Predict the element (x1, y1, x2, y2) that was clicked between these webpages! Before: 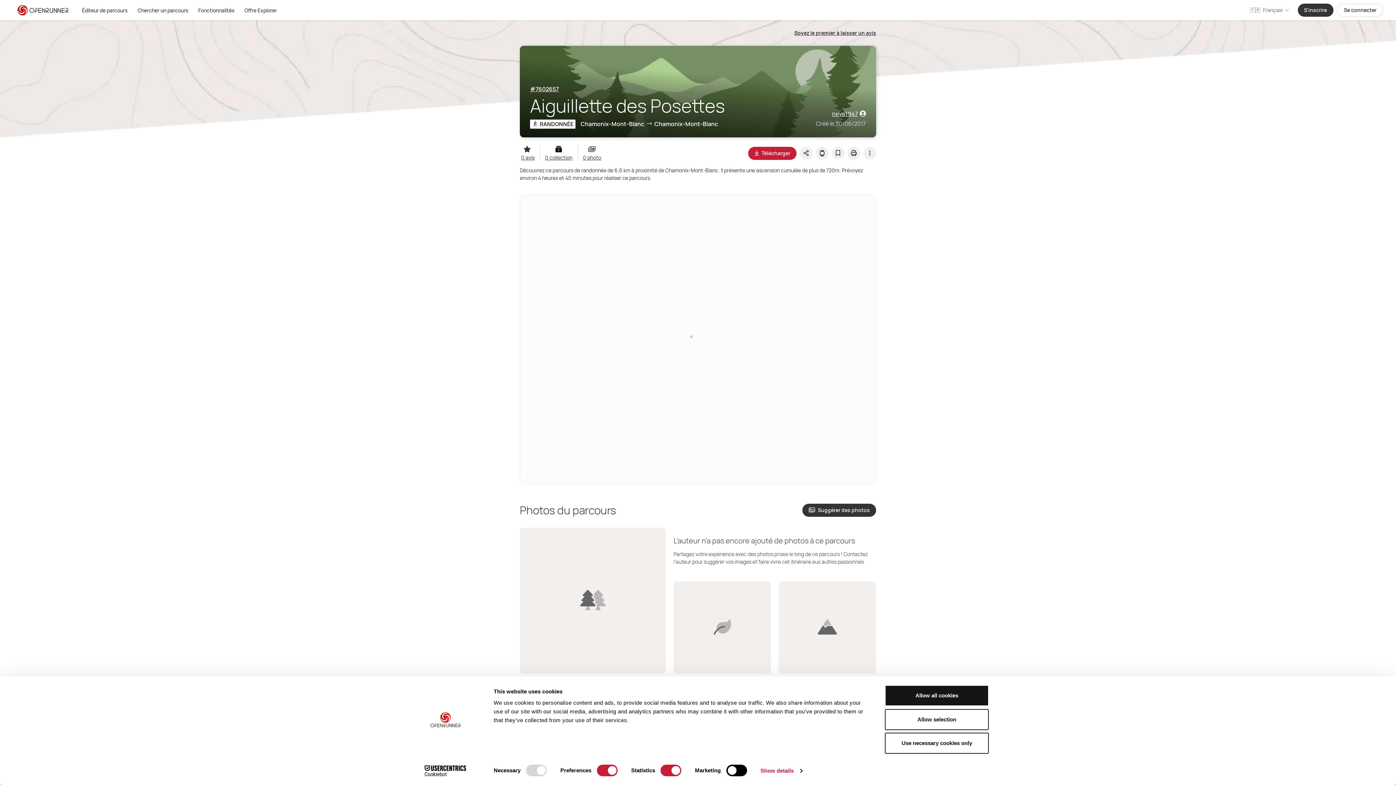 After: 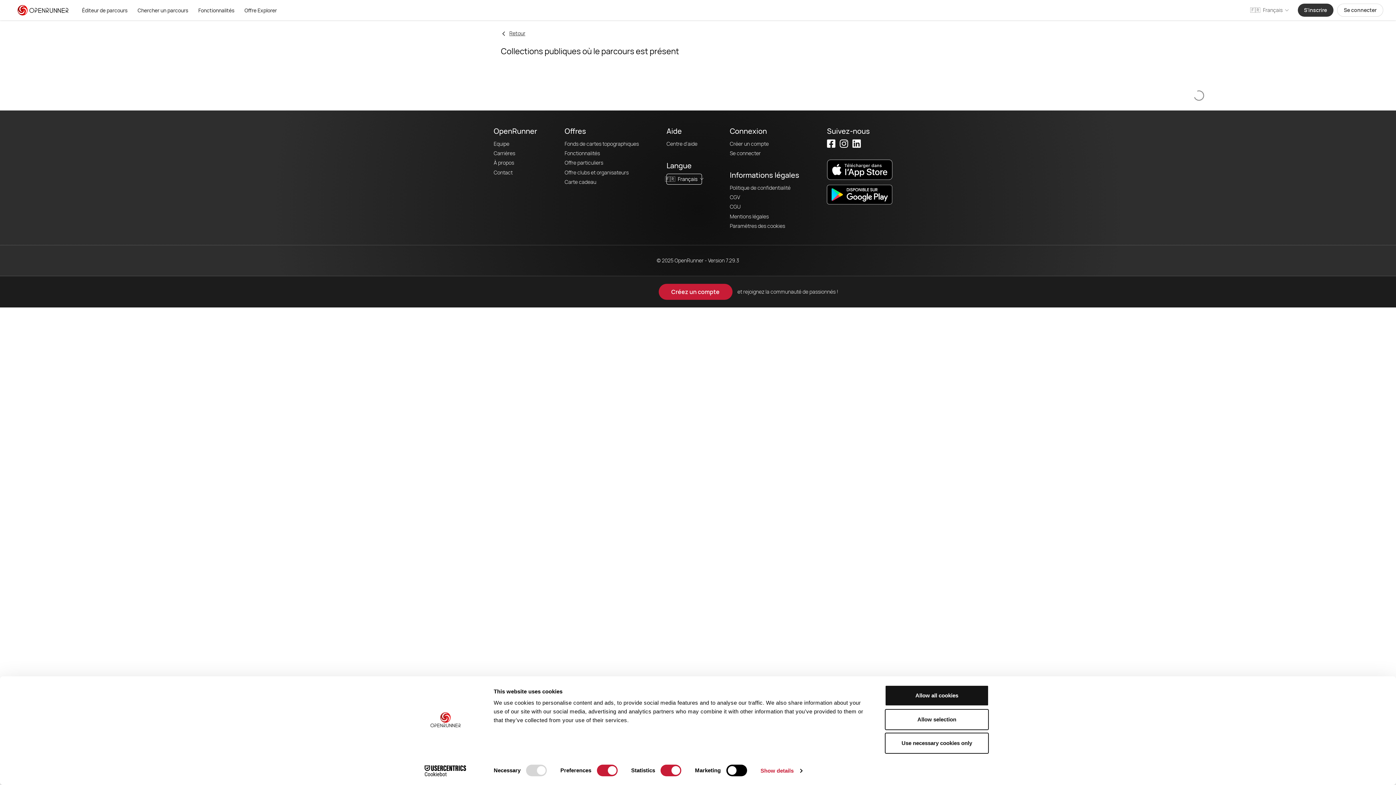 Action: bbox: (545, 145, 578, 161) label: 0 collection